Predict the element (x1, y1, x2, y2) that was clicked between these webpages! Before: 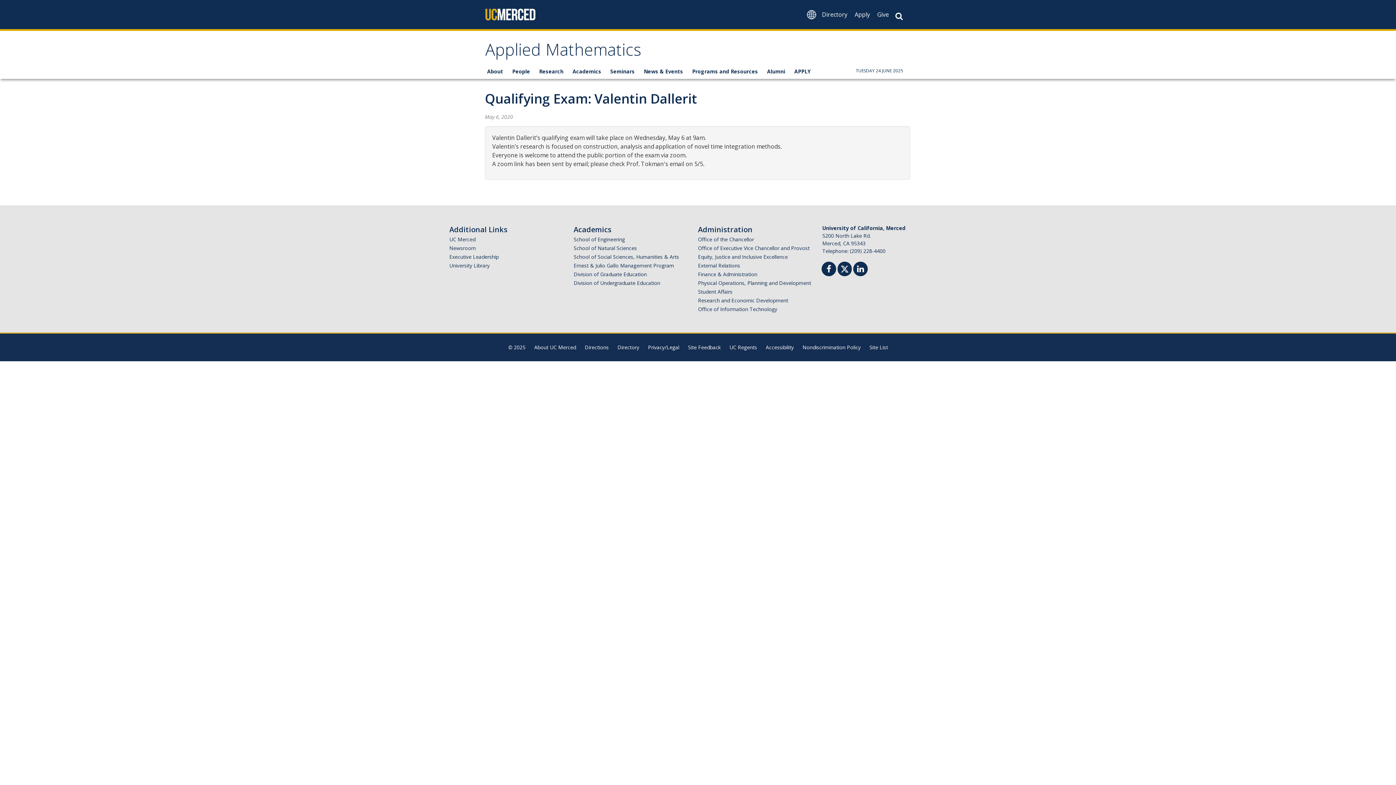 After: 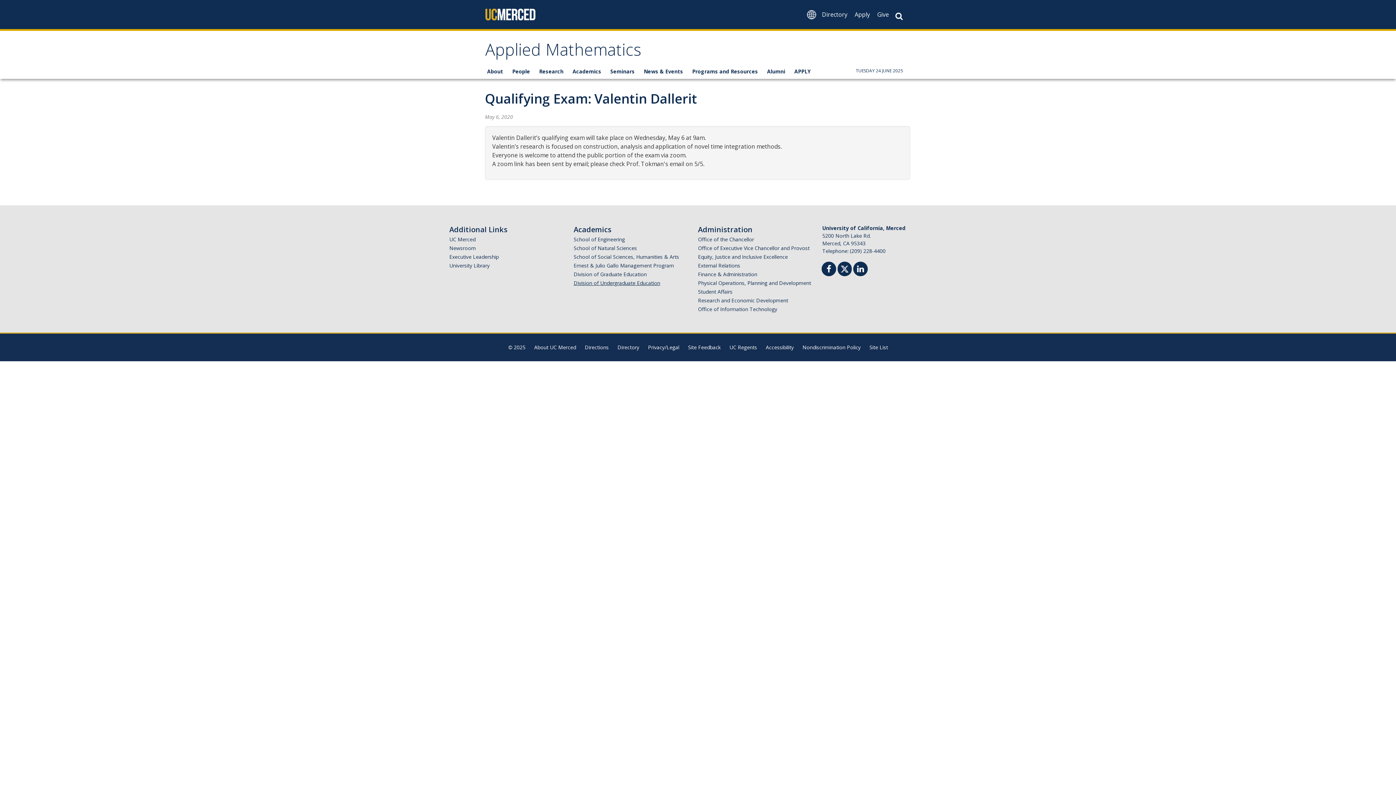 Action: label: Division of Undergraduate Education bbox: (573, 279, 660, 286)